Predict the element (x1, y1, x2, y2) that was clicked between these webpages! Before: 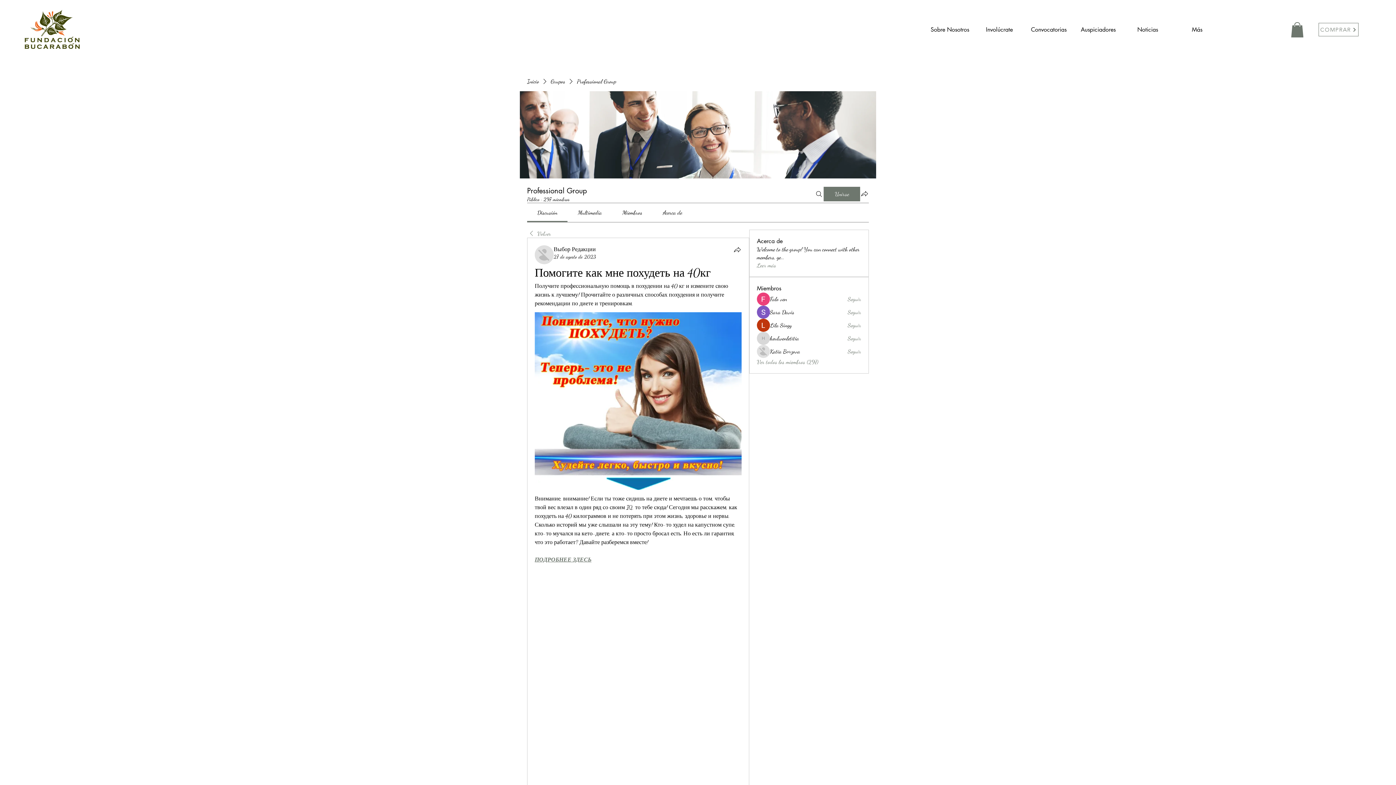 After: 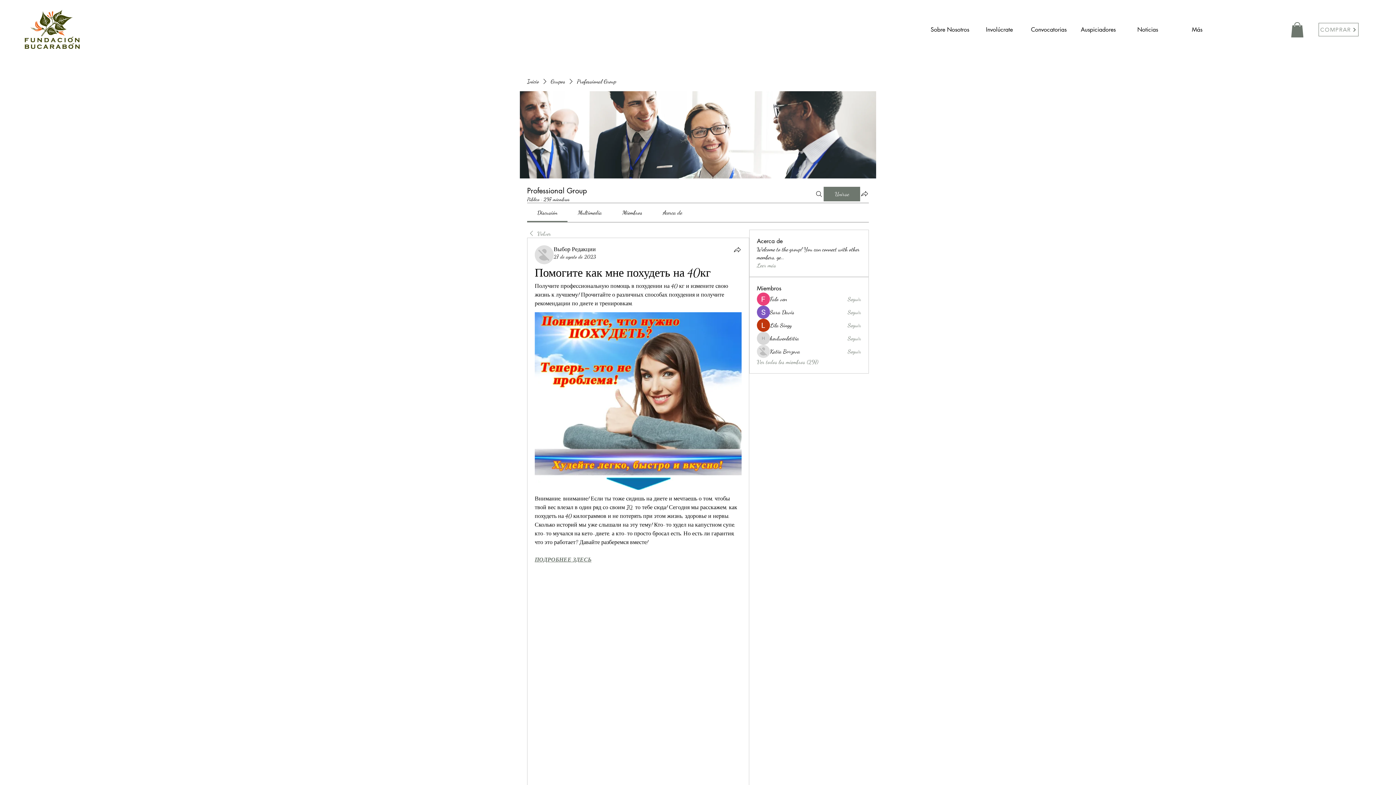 Action: bbox: (537, 209, 557, 215) label: Discusión